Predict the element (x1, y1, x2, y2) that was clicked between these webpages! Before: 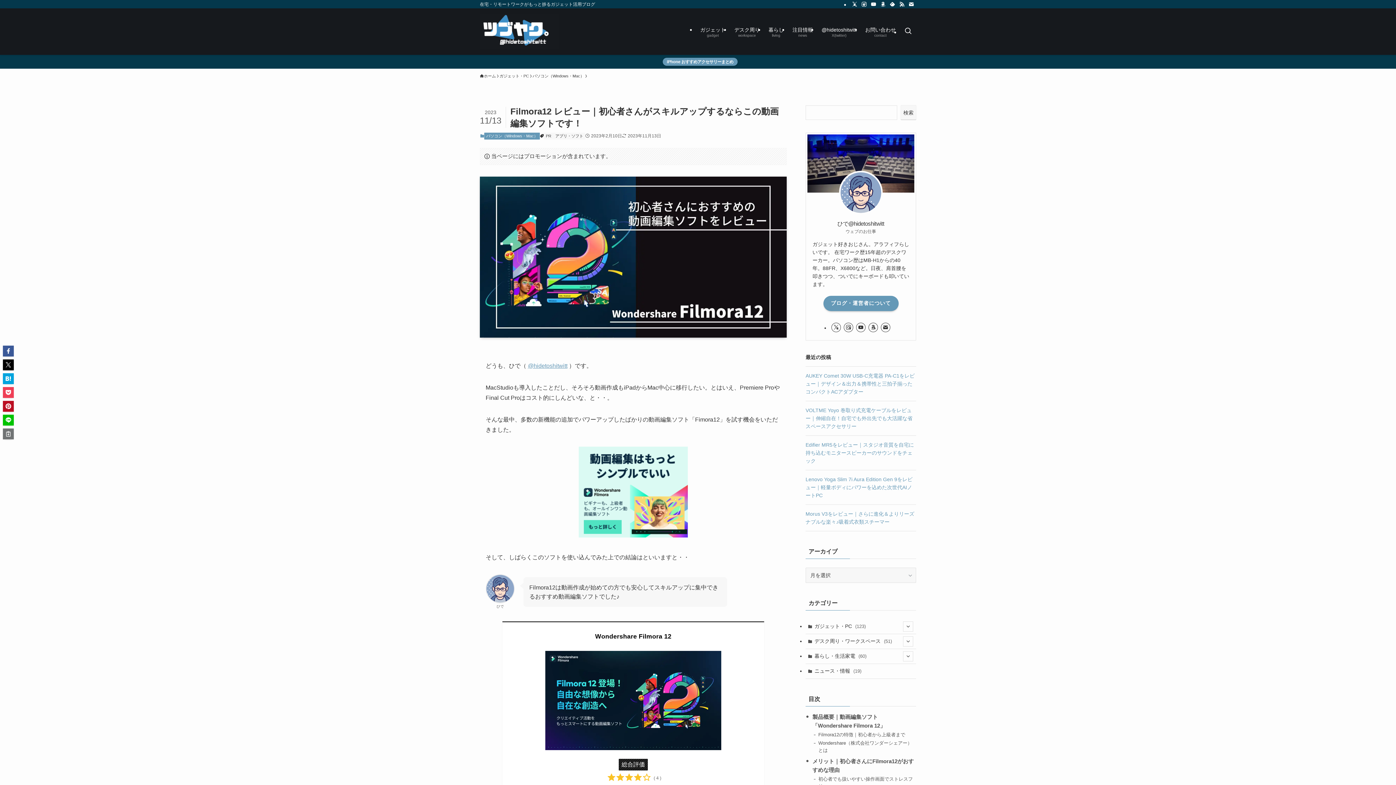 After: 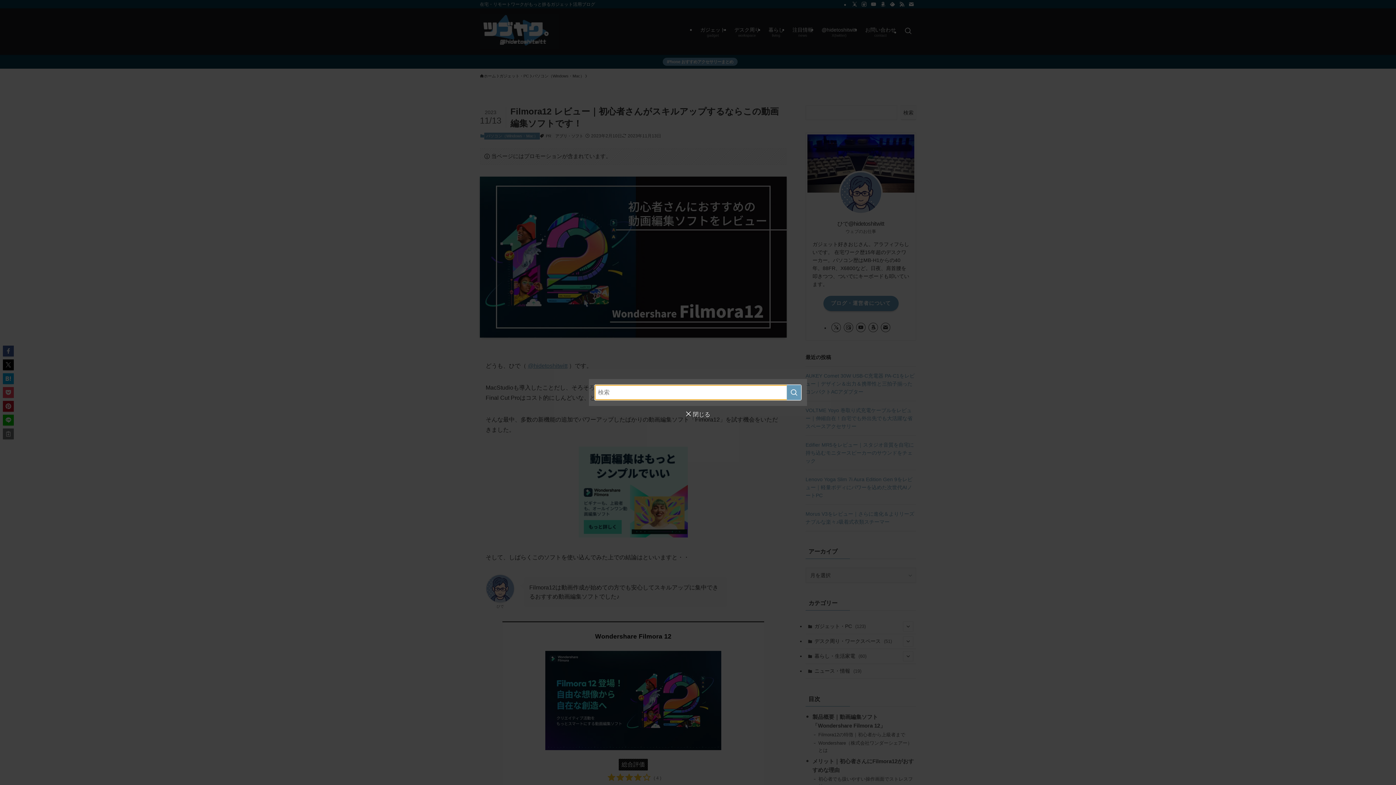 Action: label: 検索ボタン bbox: (900, 8, 916, 54)